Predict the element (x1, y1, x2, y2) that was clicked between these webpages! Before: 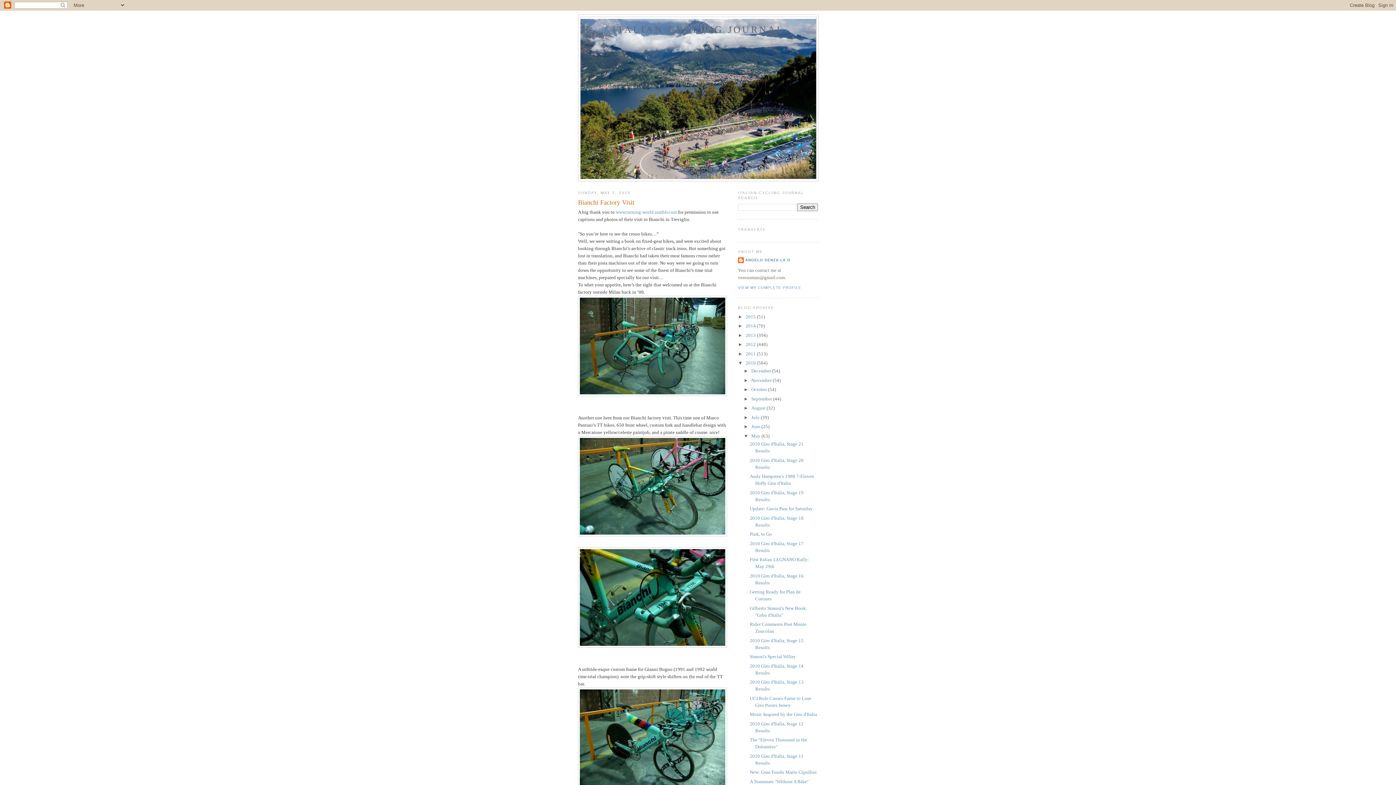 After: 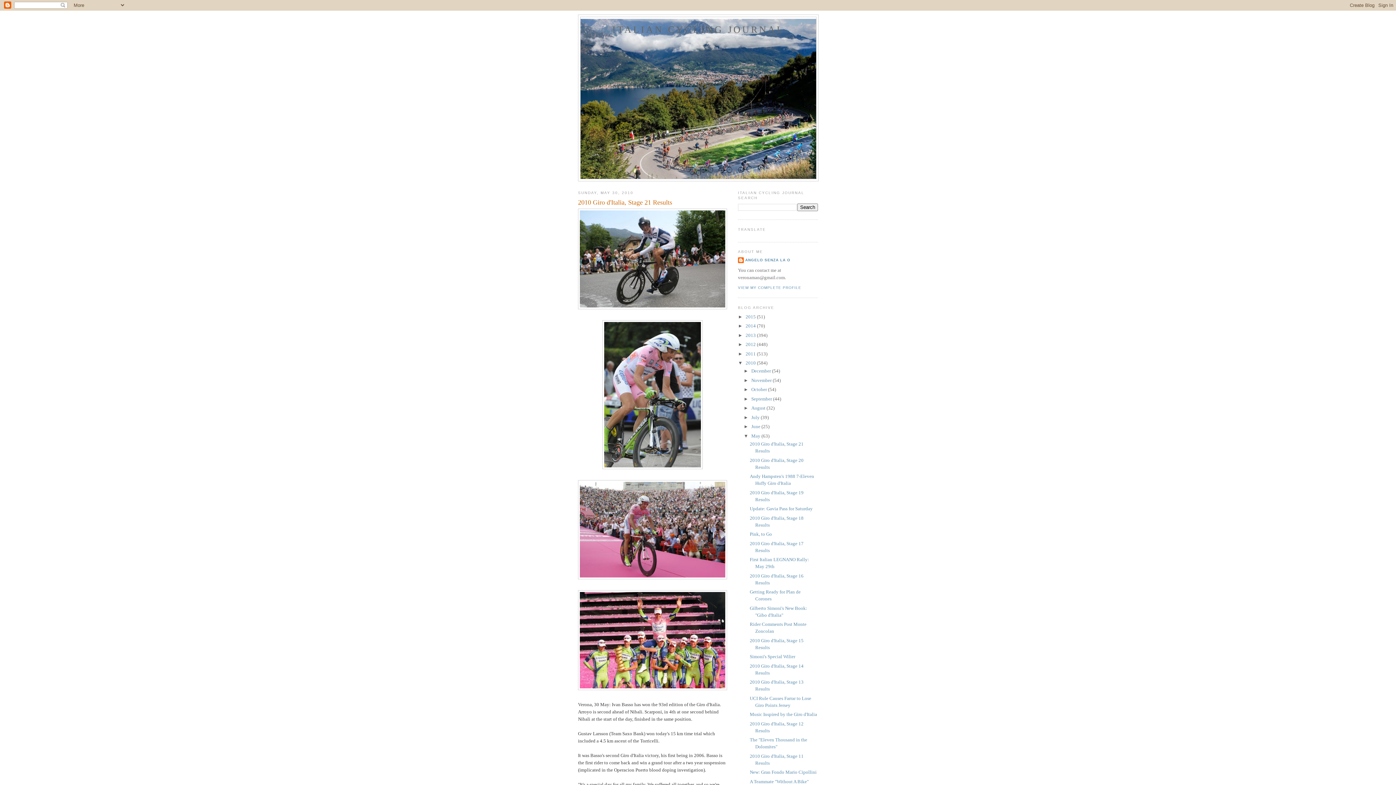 Action: label: May  bbox: (751, 433, 761, 438)